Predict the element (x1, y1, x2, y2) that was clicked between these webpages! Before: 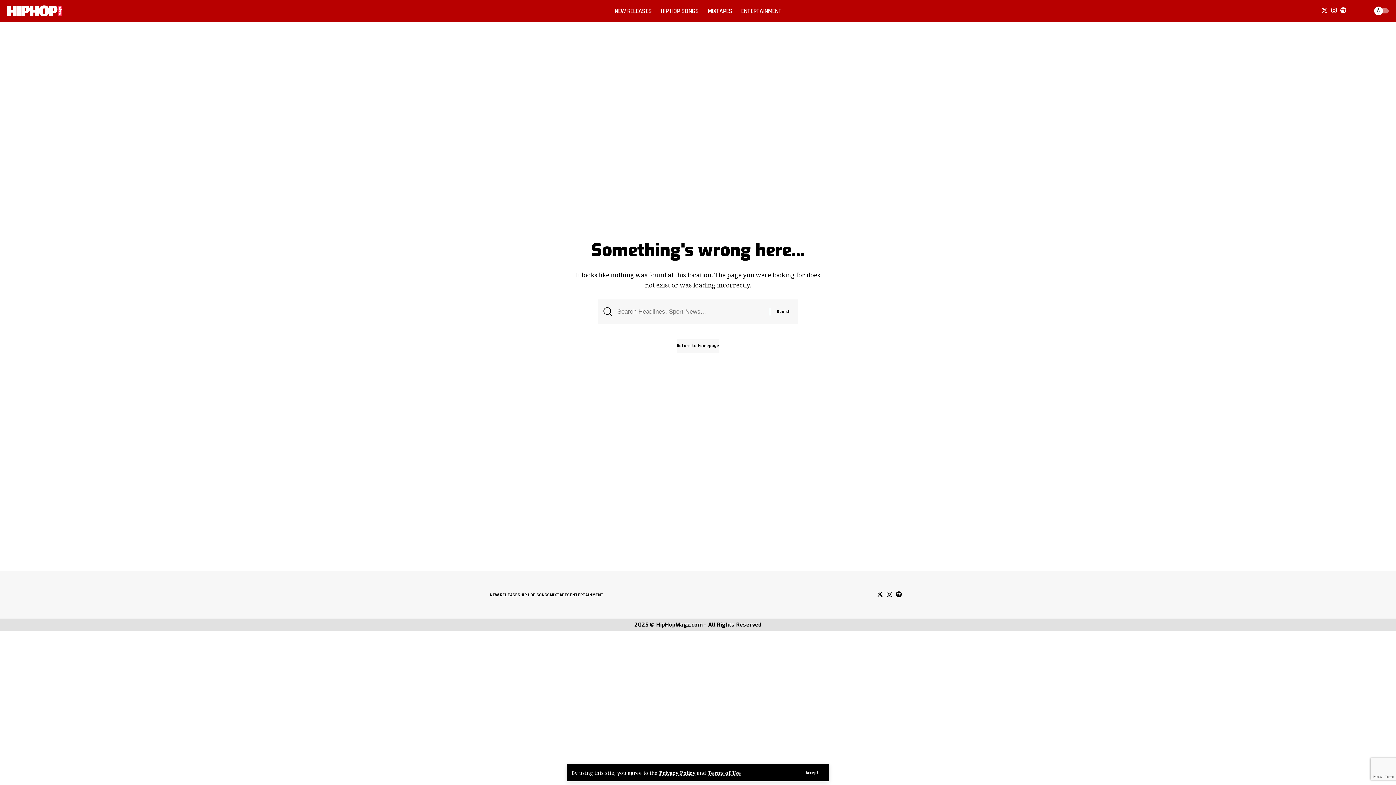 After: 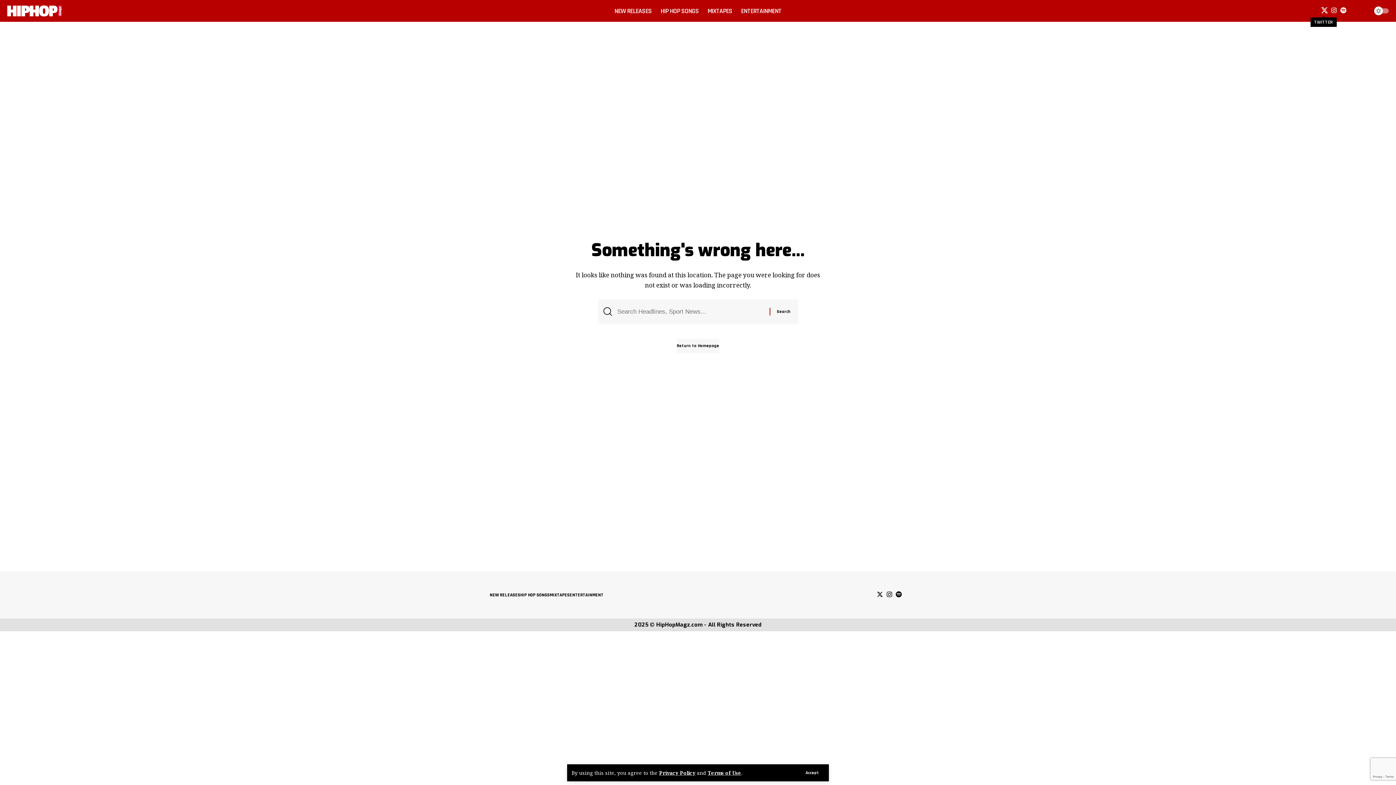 Action: bbox: (1320, 5, 1329, 15) label: Twitter